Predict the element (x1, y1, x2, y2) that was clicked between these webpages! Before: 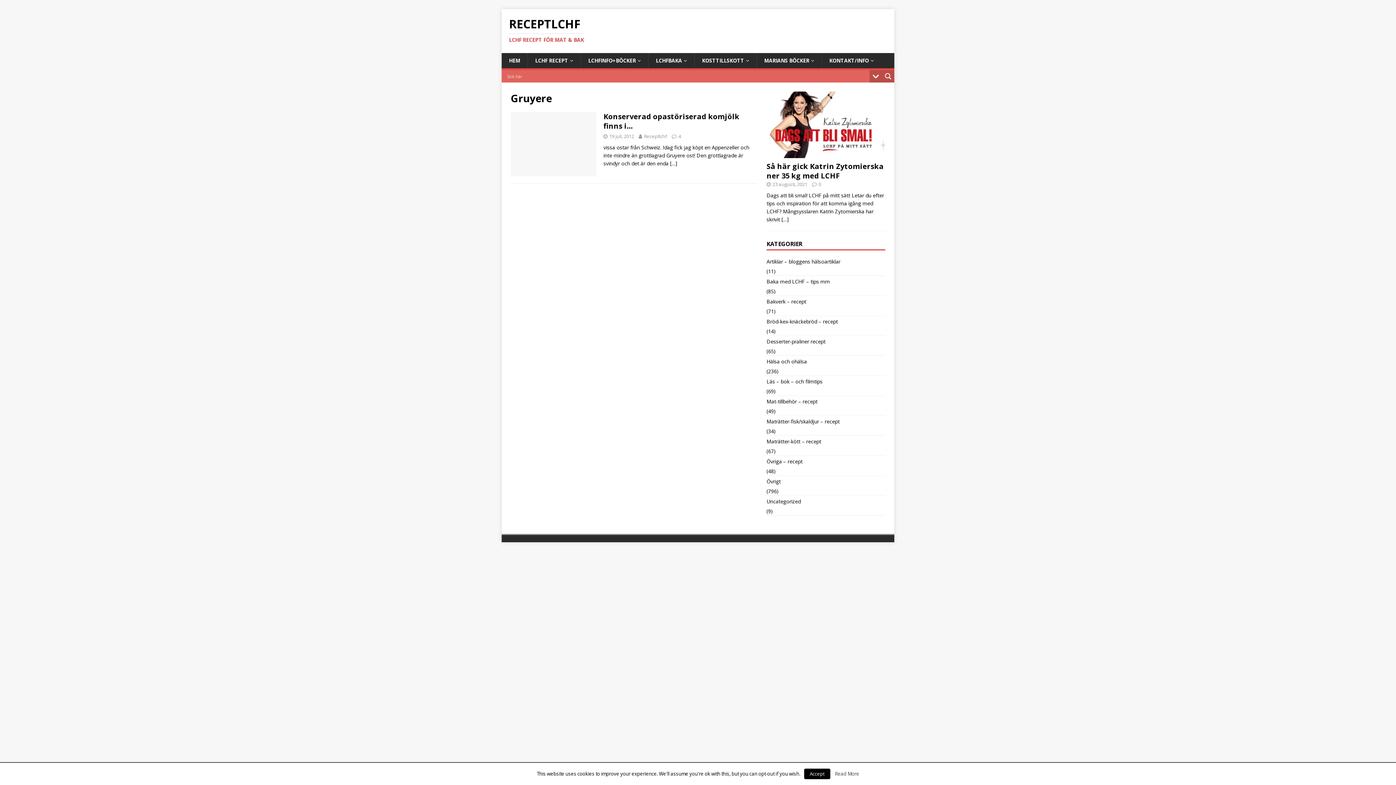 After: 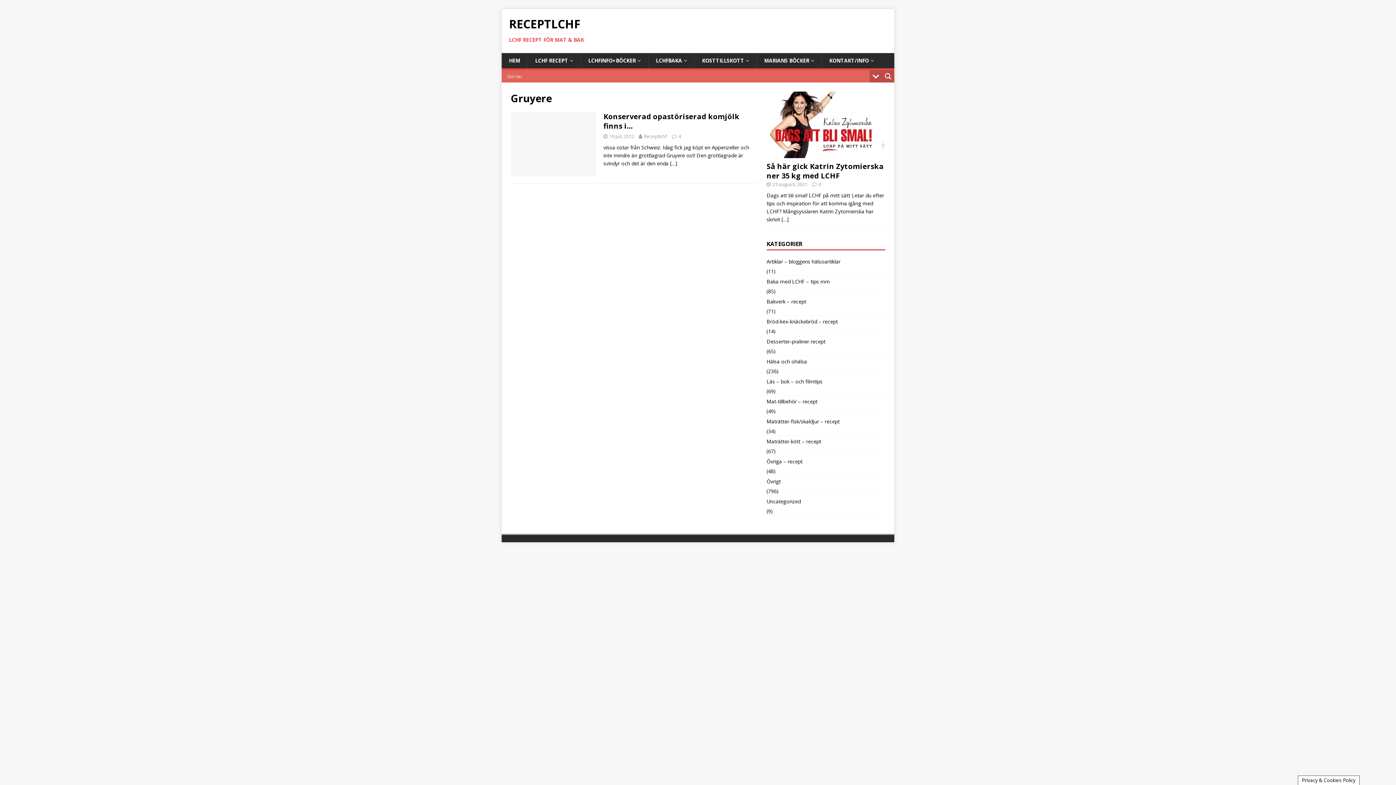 Action: label: Accept bbox: (804, 769, 830, 779)